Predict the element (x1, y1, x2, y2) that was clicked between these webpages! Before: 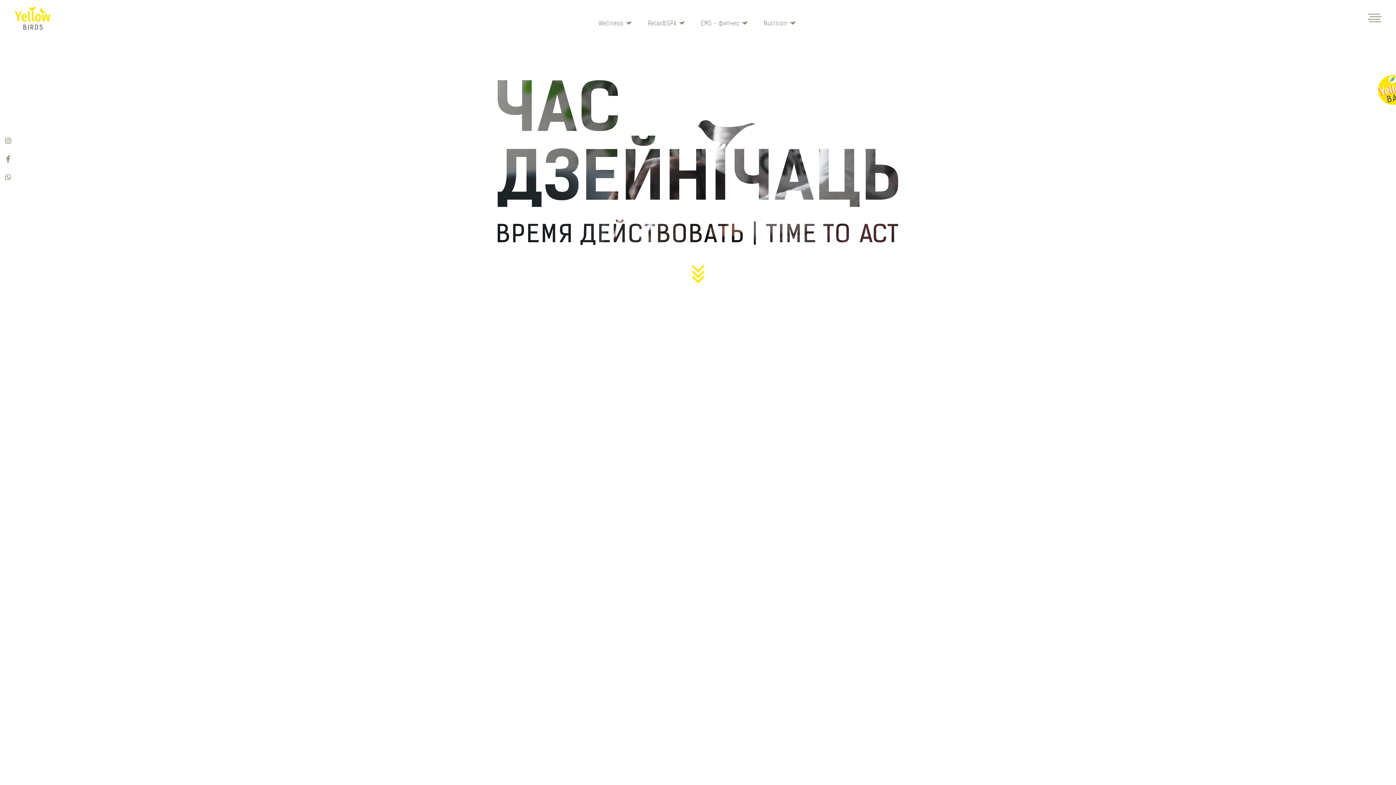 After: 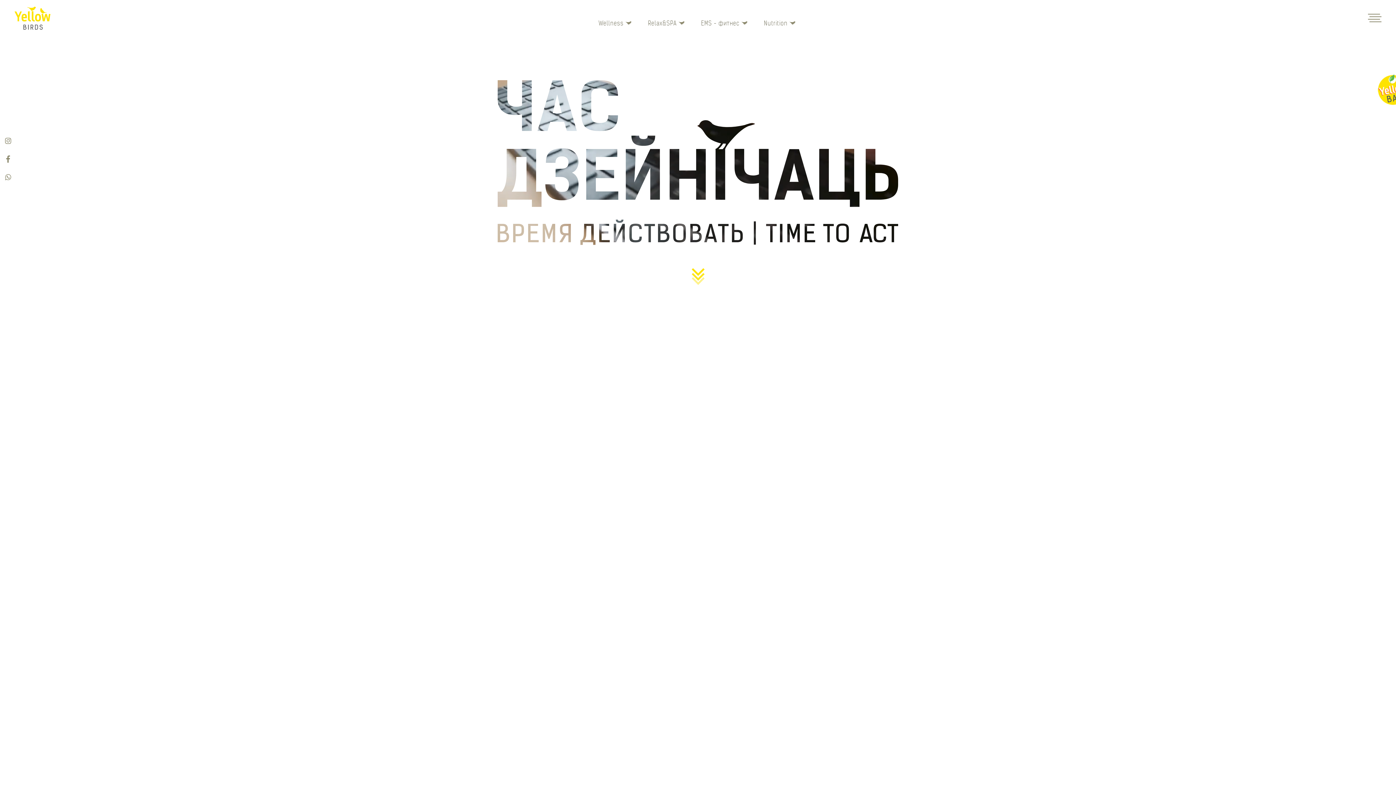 Action: bbox: (9, 0, 56, 36)